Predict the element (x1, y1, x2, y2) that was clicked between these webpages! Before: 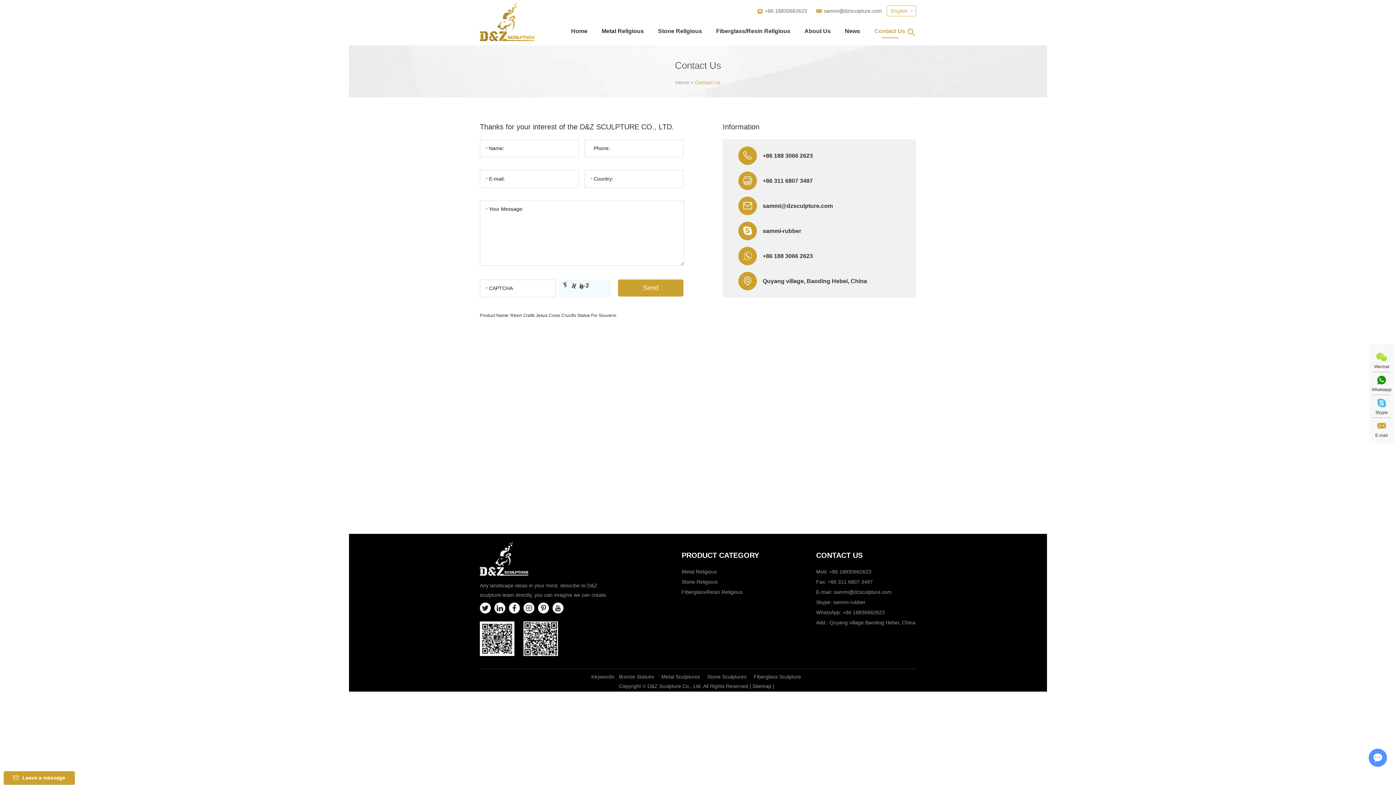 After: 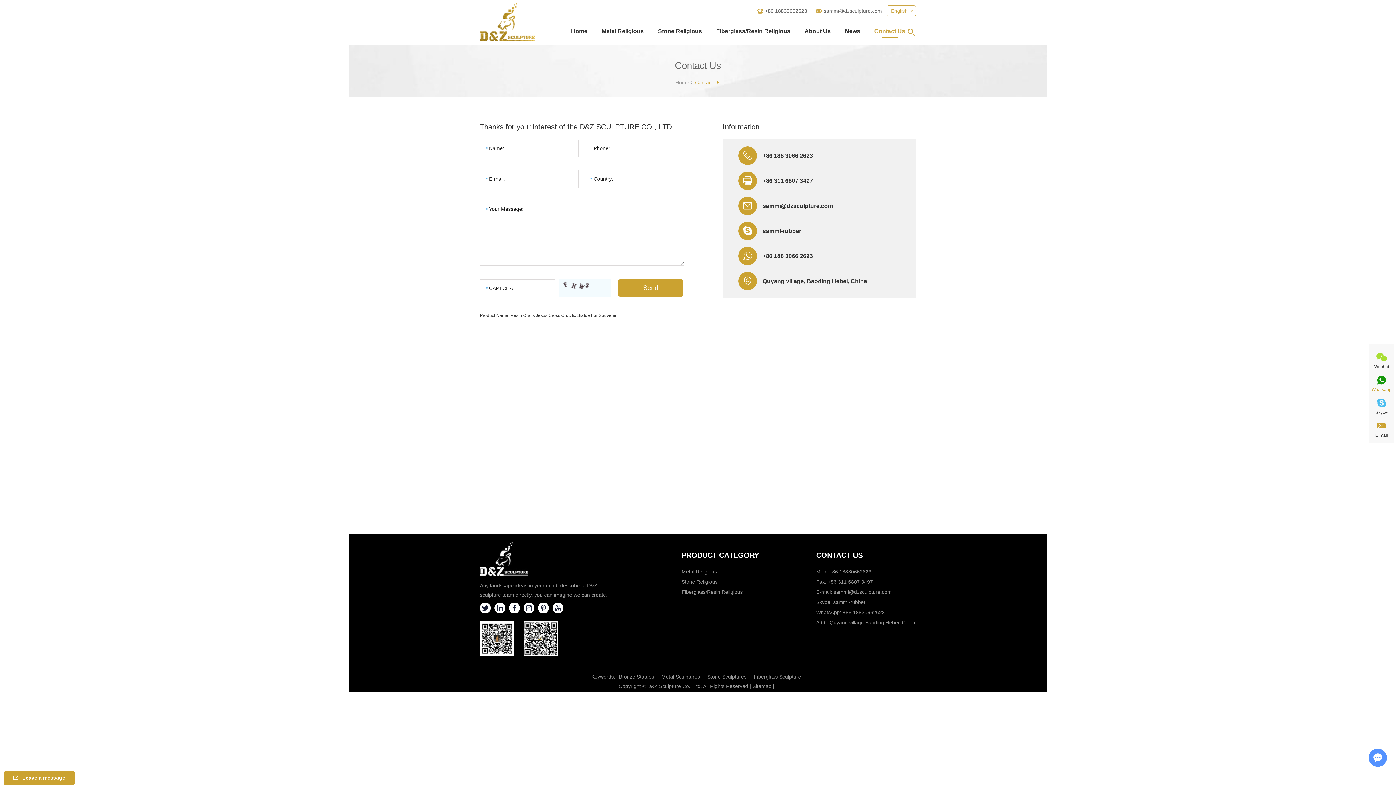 Action: label: Whatsapp bbox: (1369, 385, 1394, 393)